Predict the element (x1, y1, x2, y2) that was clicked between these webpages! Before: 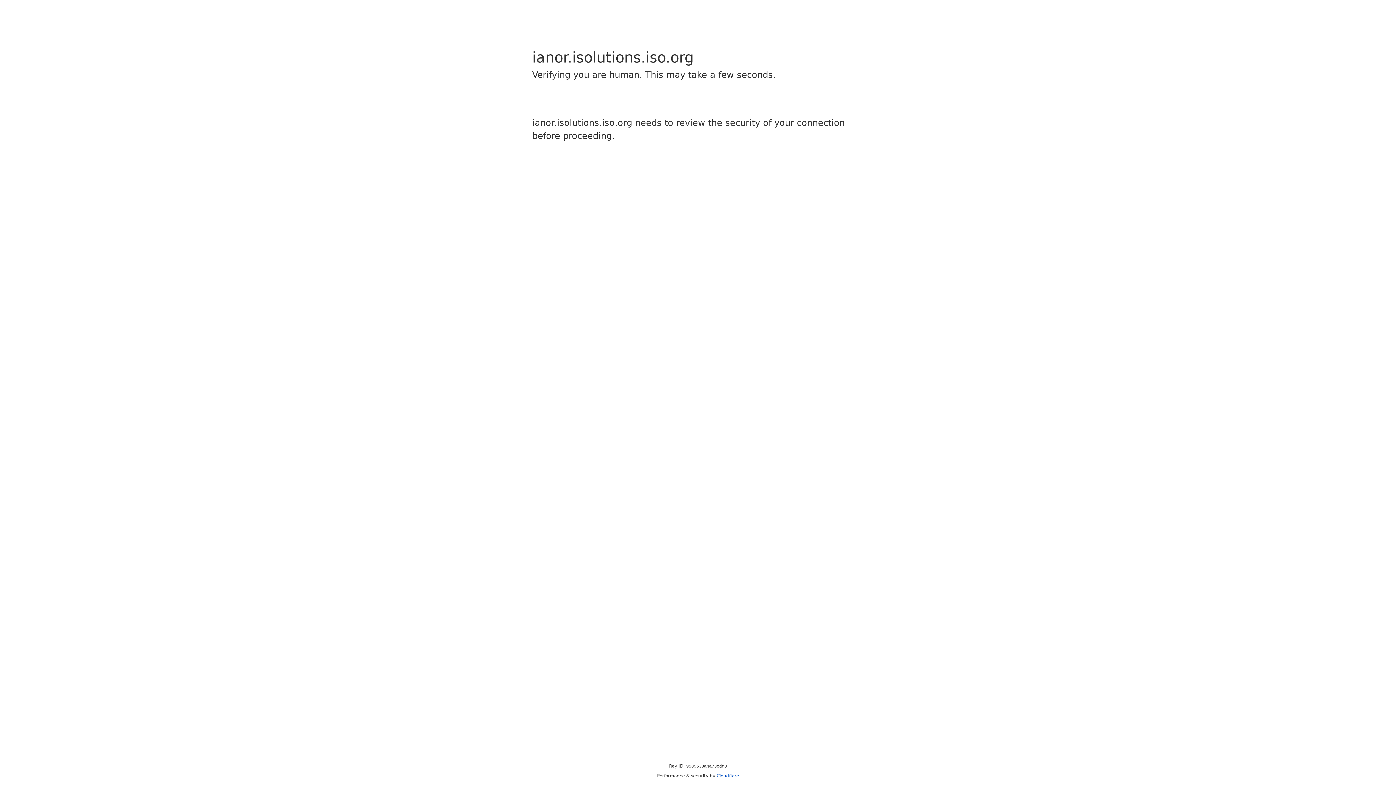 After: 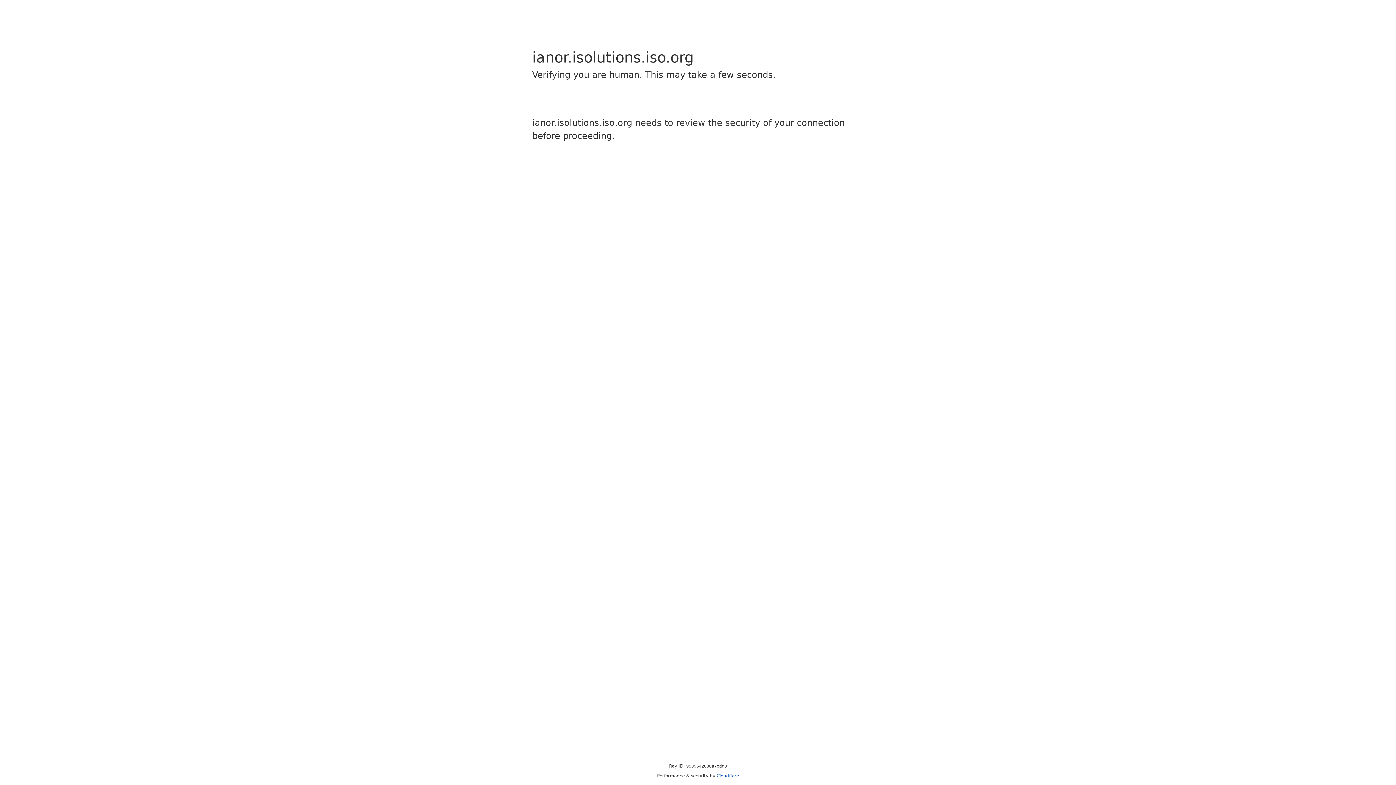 Action: label: Cloudflare bbox: (716, 773, 739, 778)